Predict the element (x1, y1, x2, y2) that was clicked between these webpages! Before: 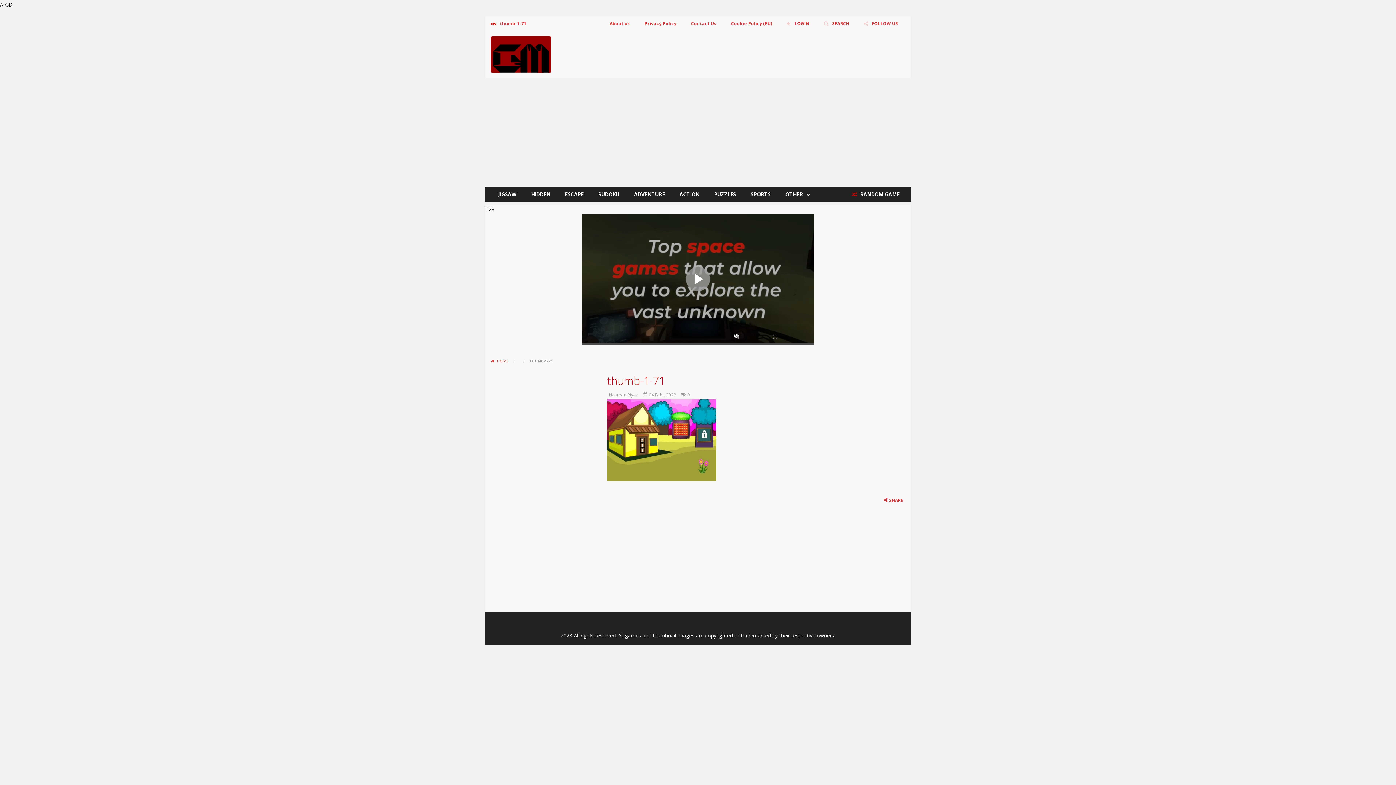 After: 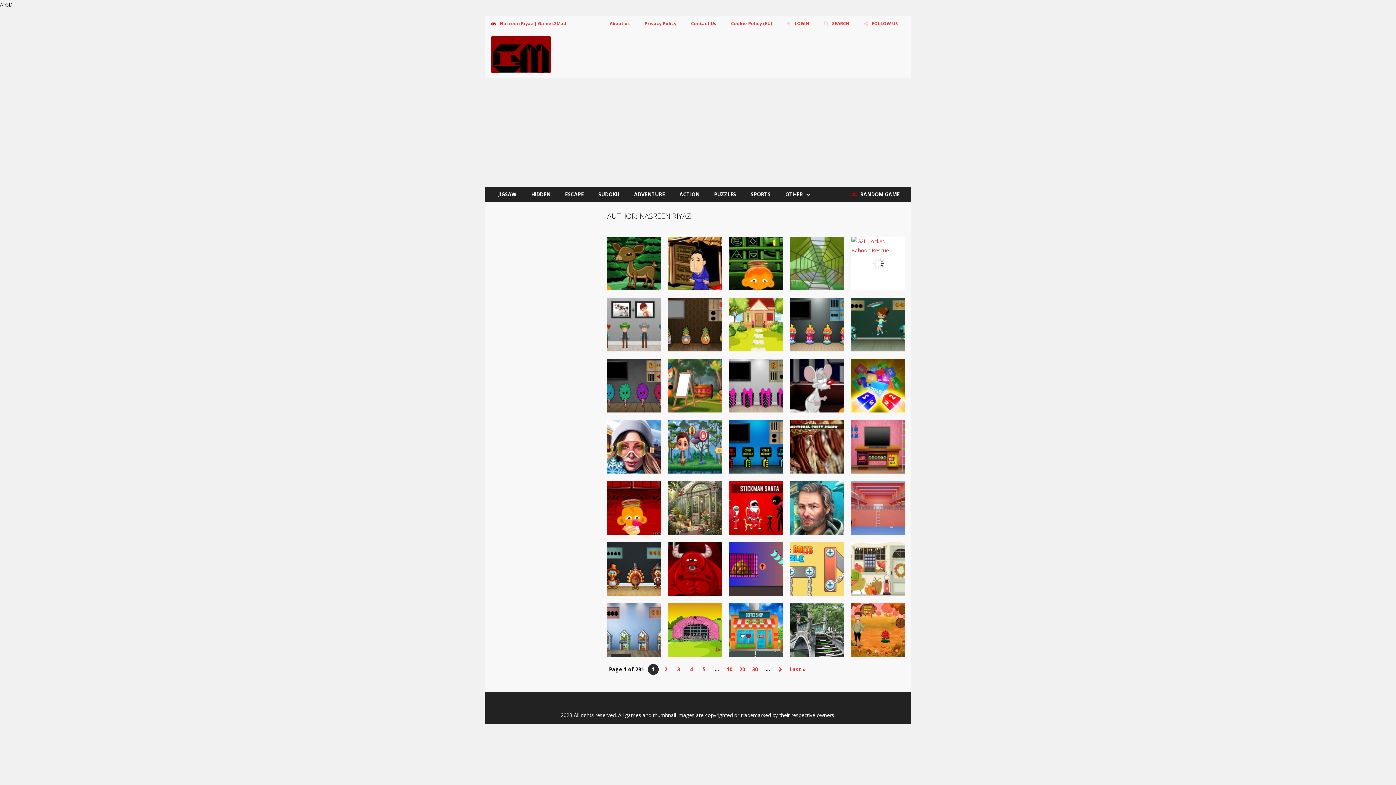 Action: label: Nasreen Riyaz bbox: (609, 392, 638, 398)